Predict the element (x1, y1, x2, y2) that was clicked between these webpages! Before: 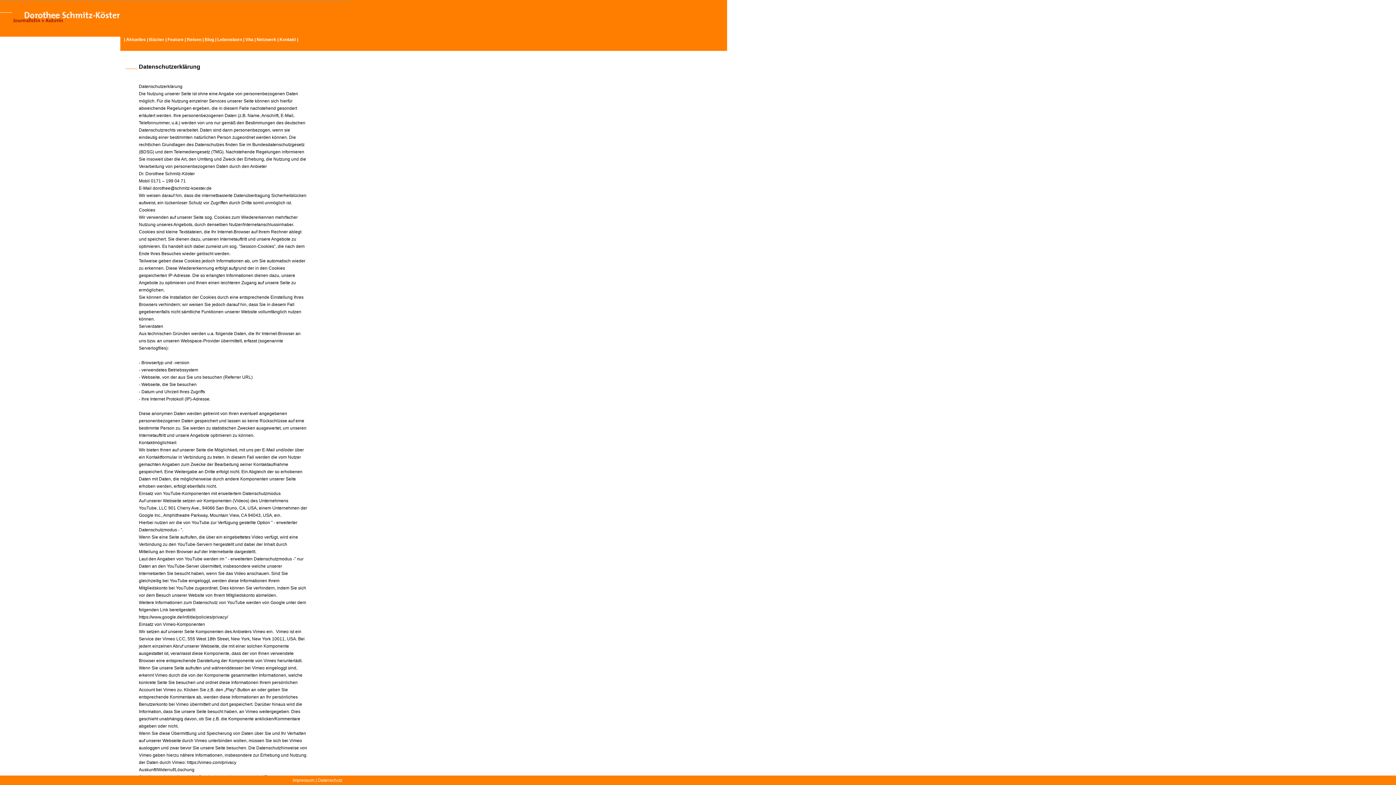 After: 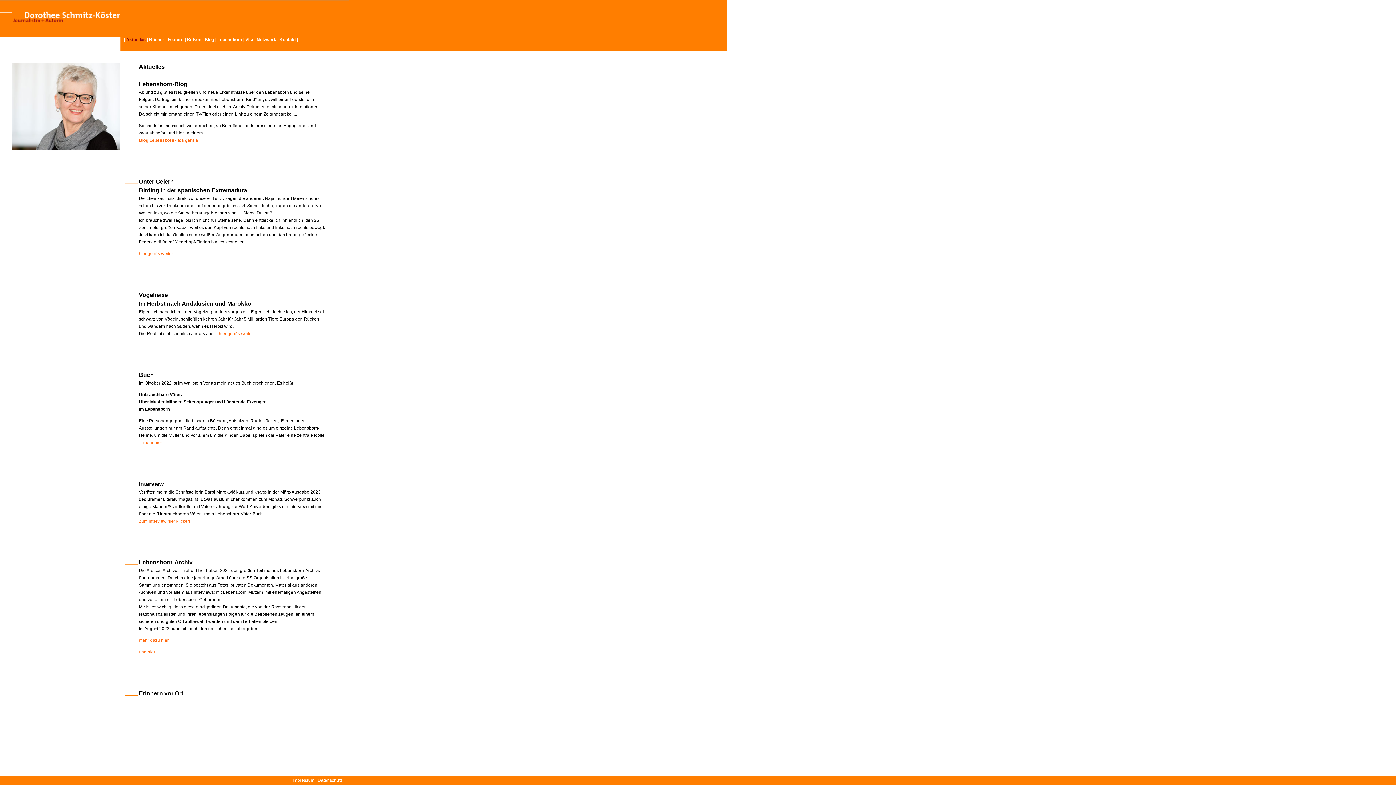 Action: label: Aktuelles bbox: (126, 37, 145, 42)